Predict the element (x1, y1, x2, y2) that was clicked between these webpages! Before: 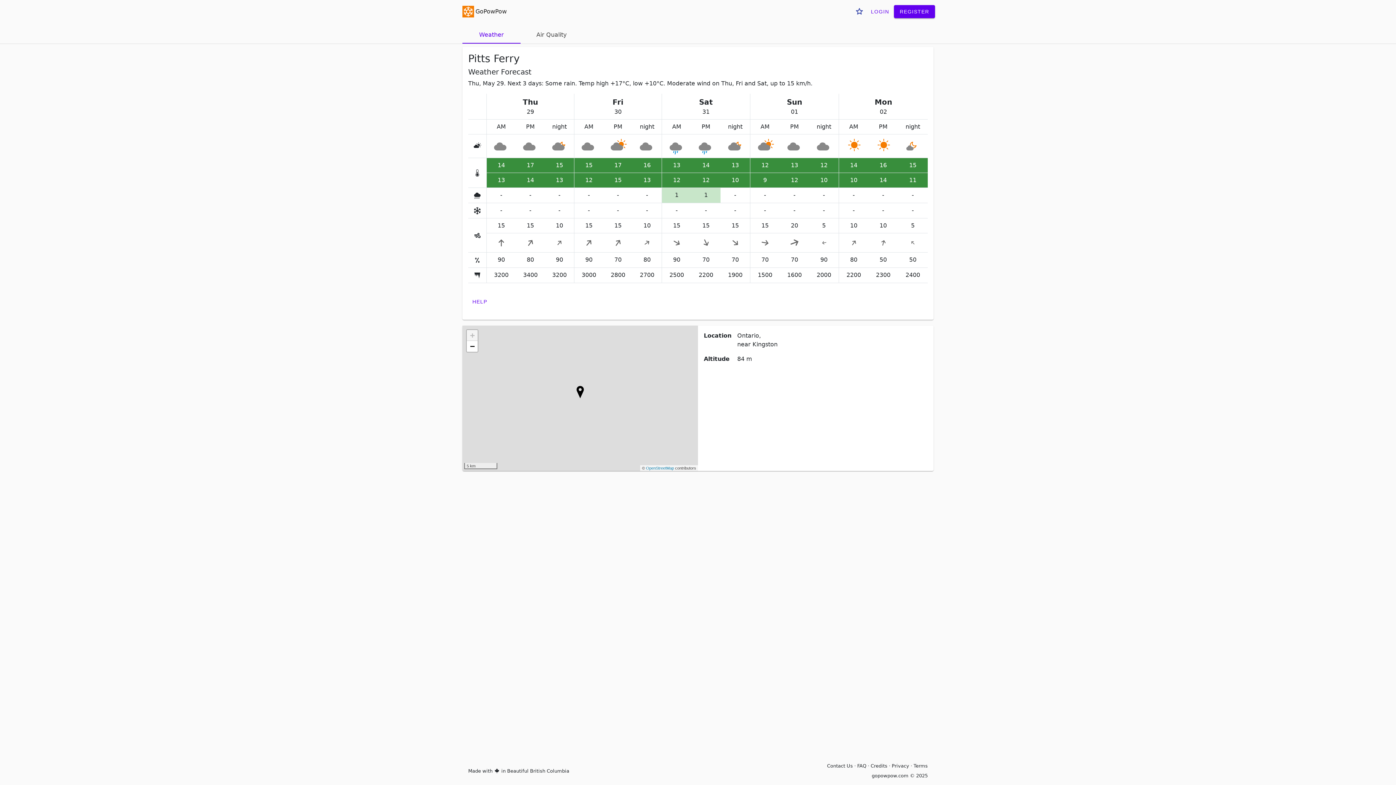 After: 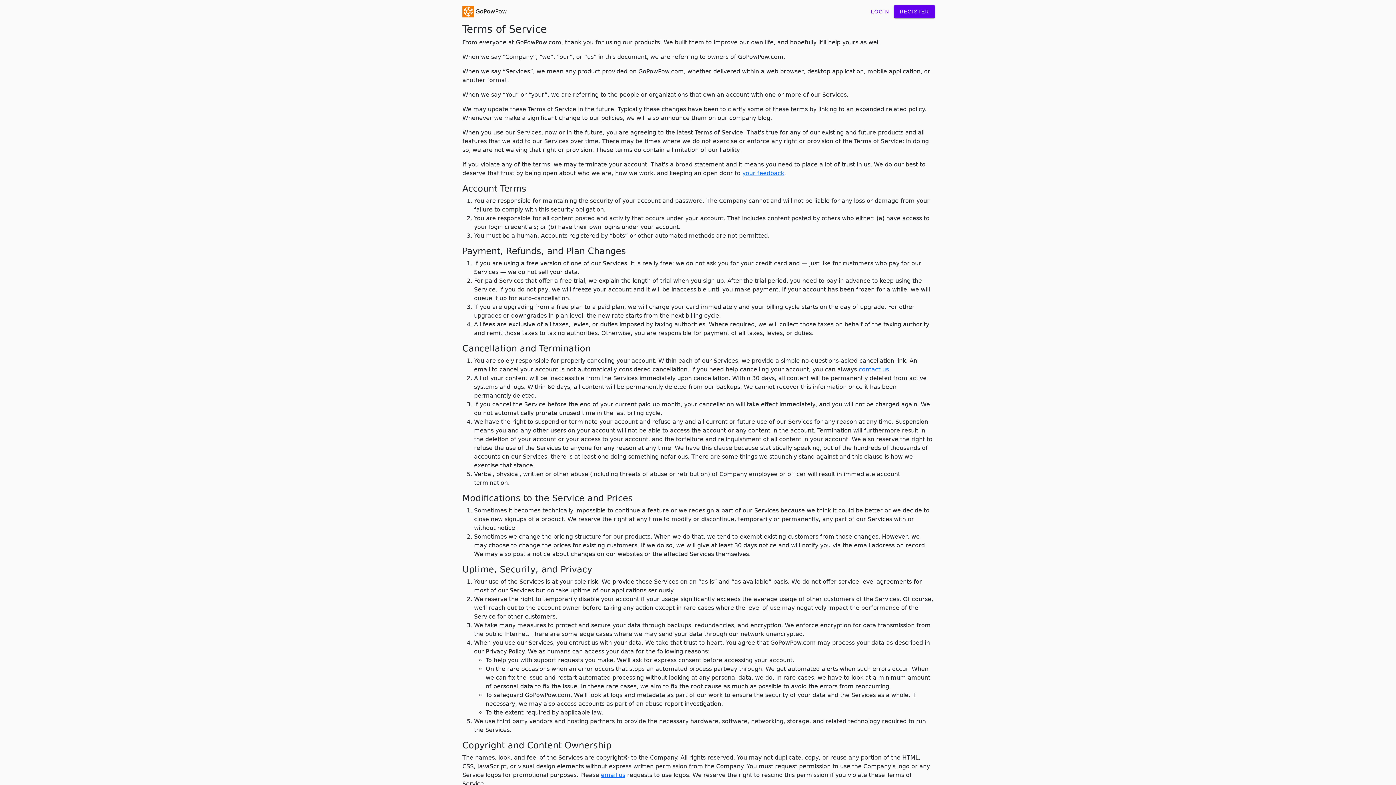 Action: label: Terms bbox: (913, 763, 928, 769)